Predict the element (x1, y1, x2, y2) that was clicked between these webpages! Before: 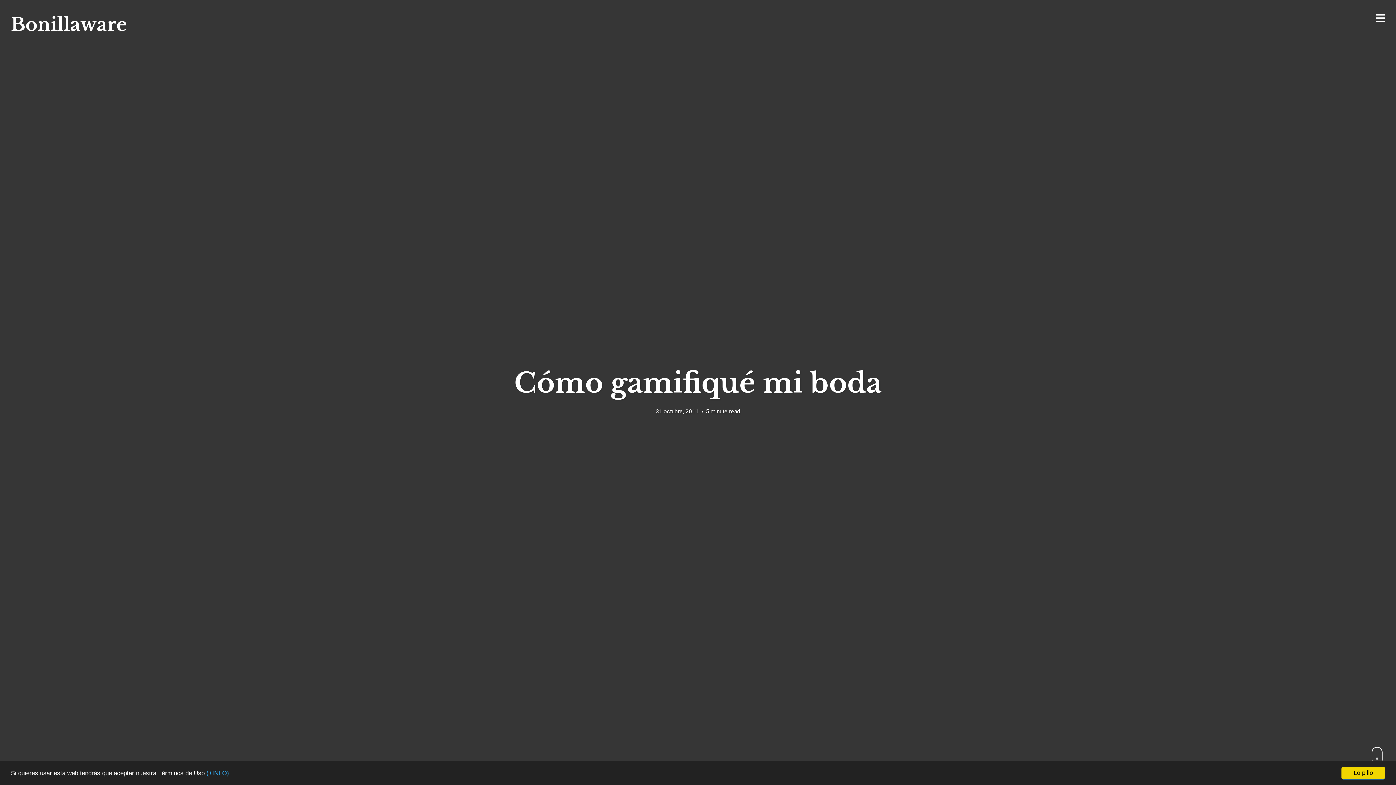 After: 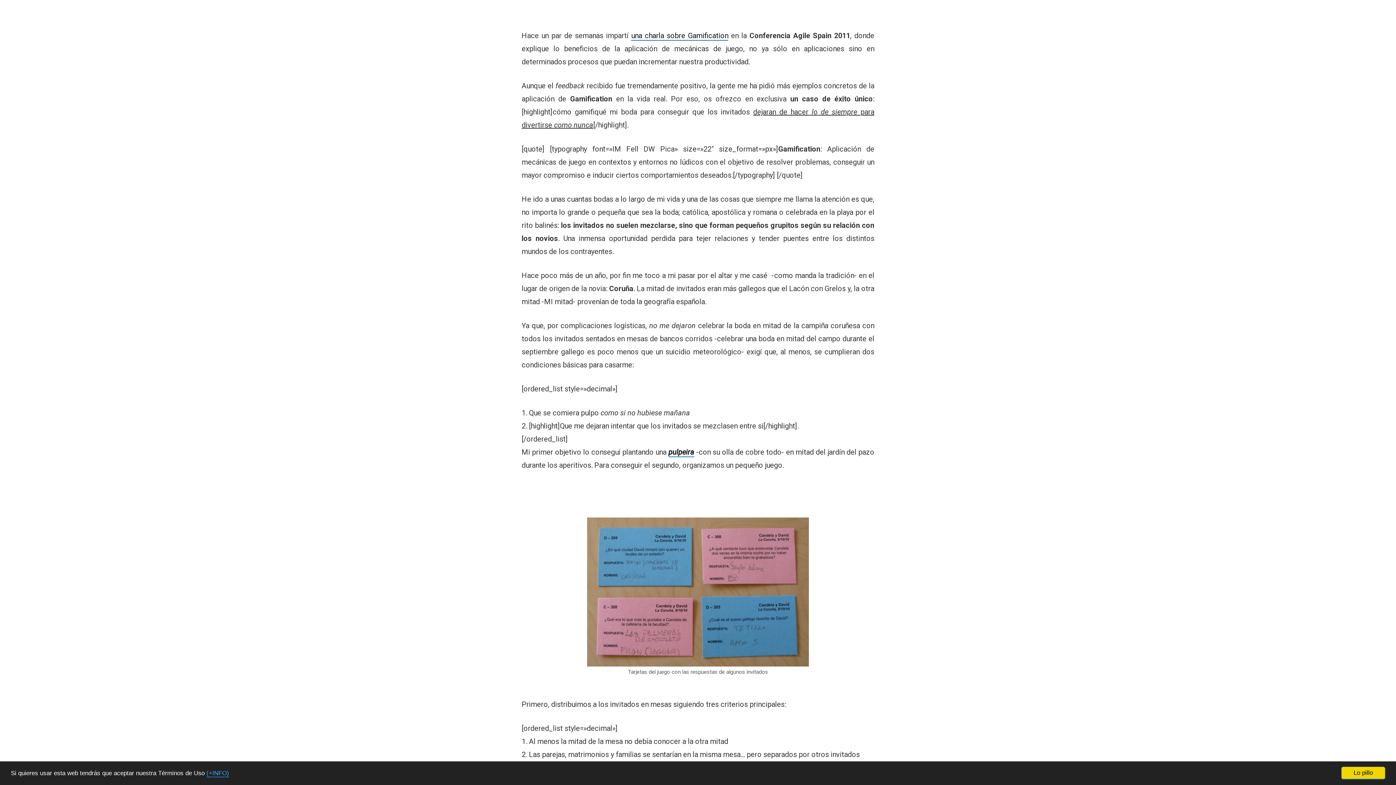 Action: label: scroll bbox: (1369, 747, 1385, 774)